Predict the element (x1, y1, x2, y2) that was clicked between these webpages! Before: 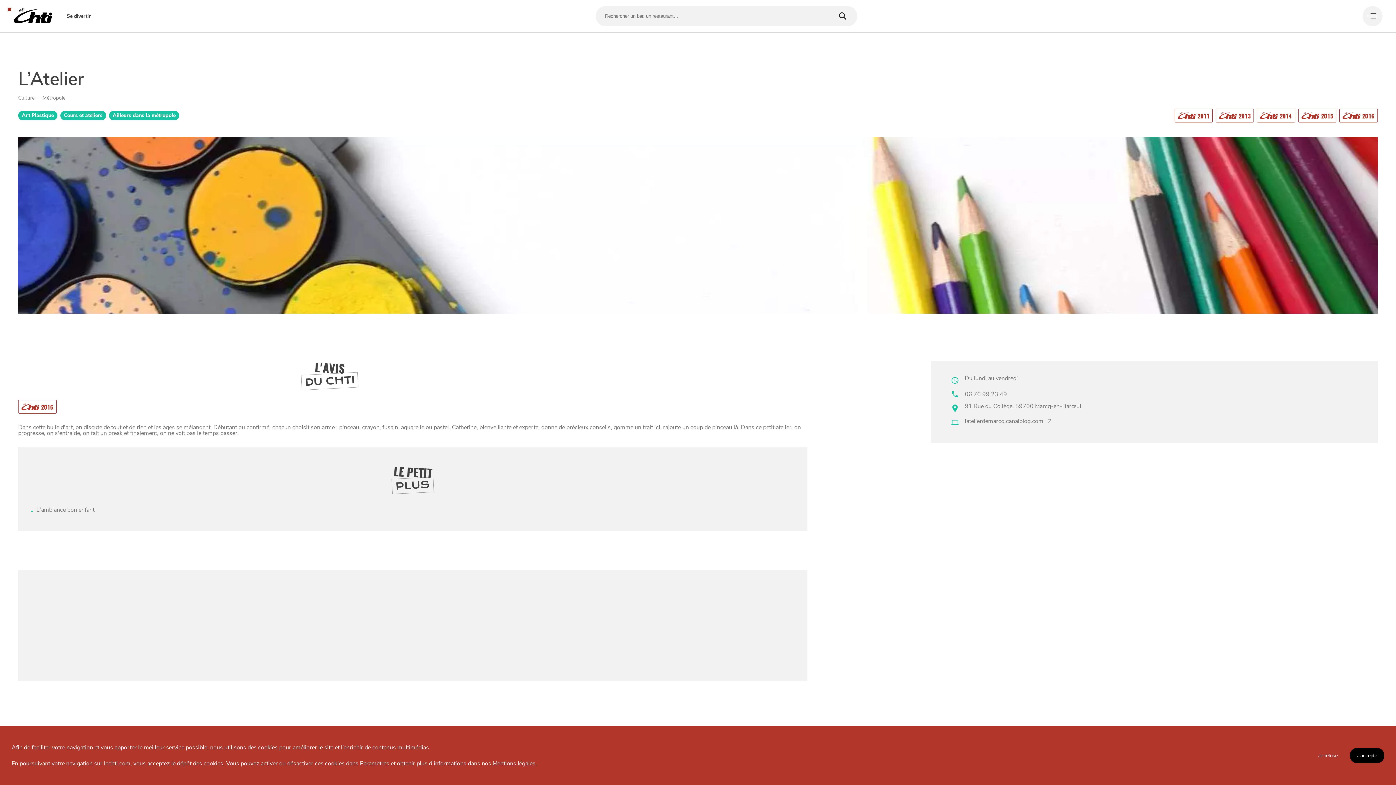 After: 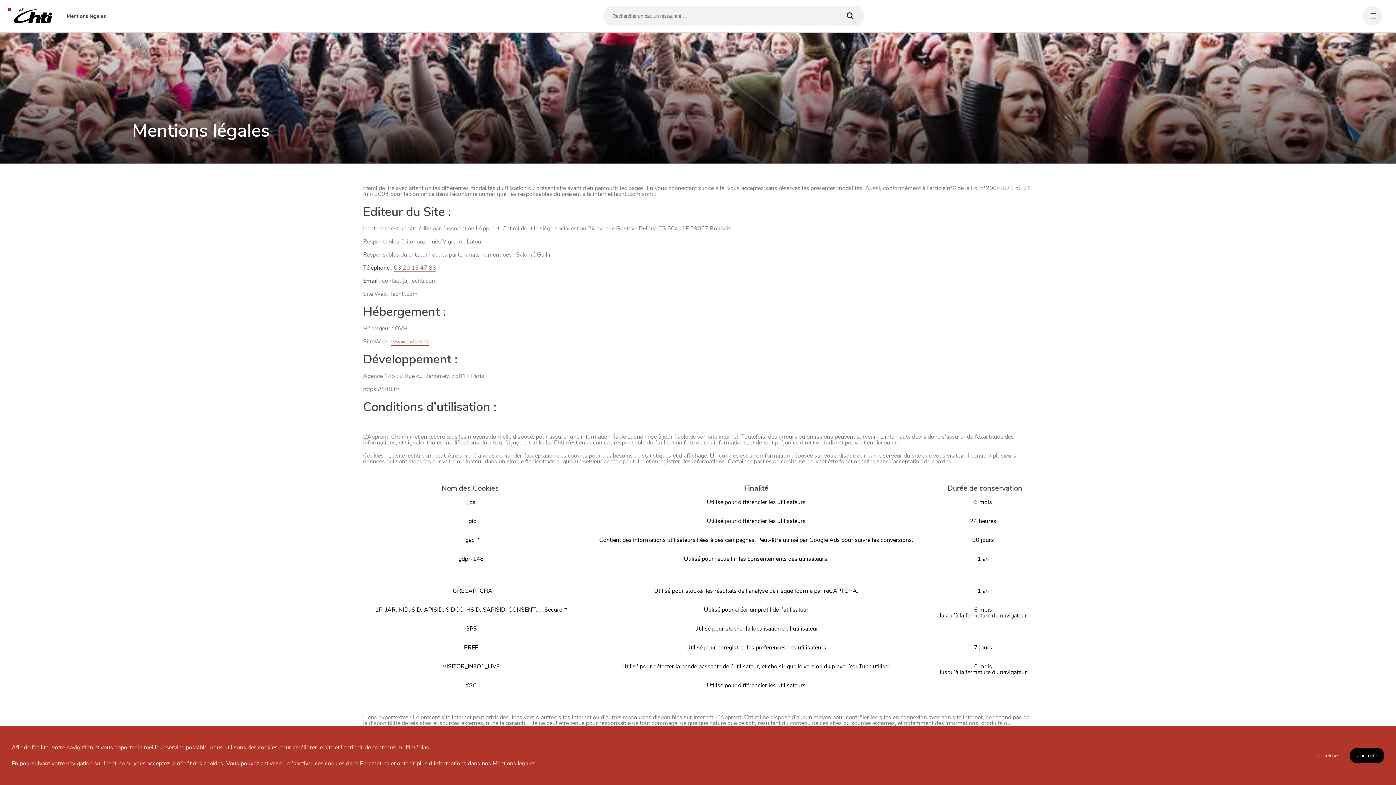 Action: bbox: (492, 760, 535, 768) label: Mentions légales